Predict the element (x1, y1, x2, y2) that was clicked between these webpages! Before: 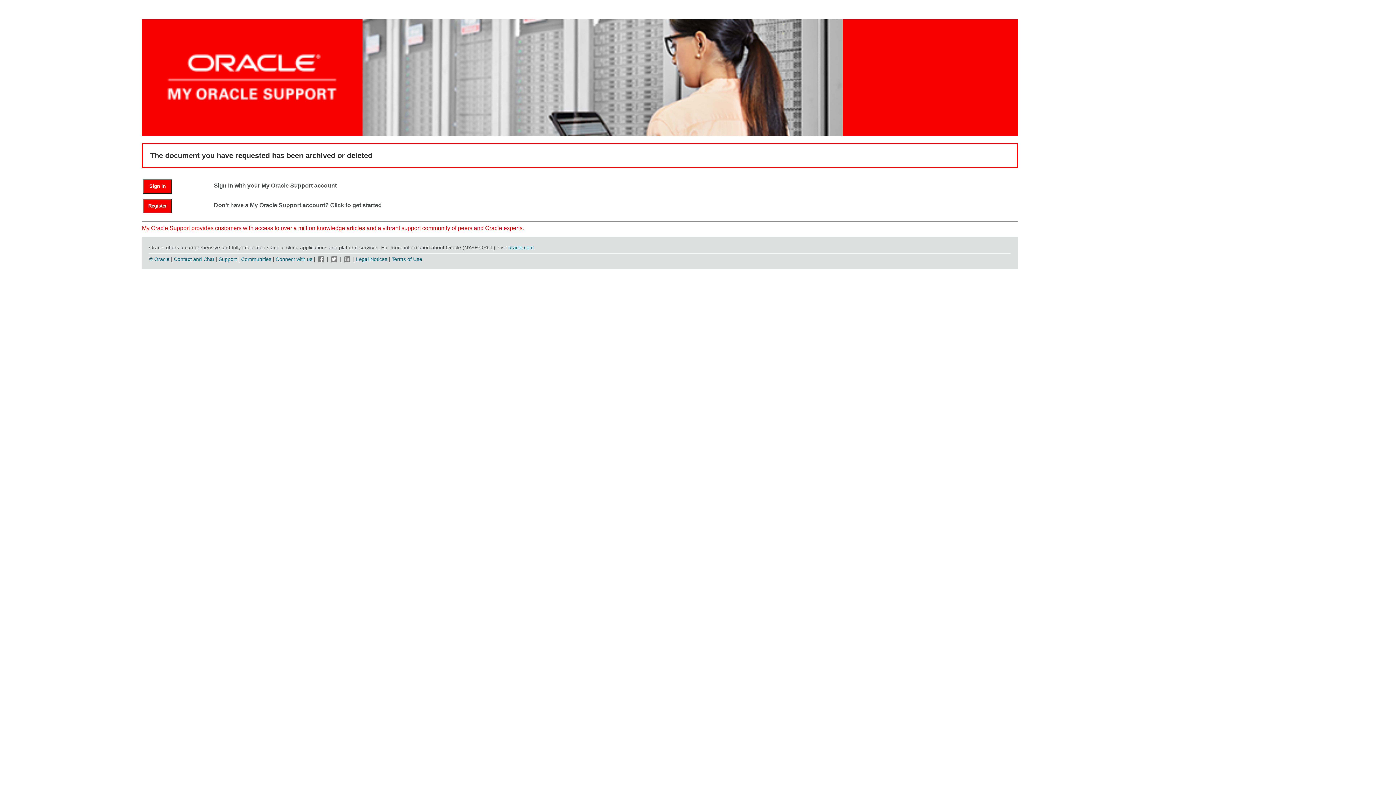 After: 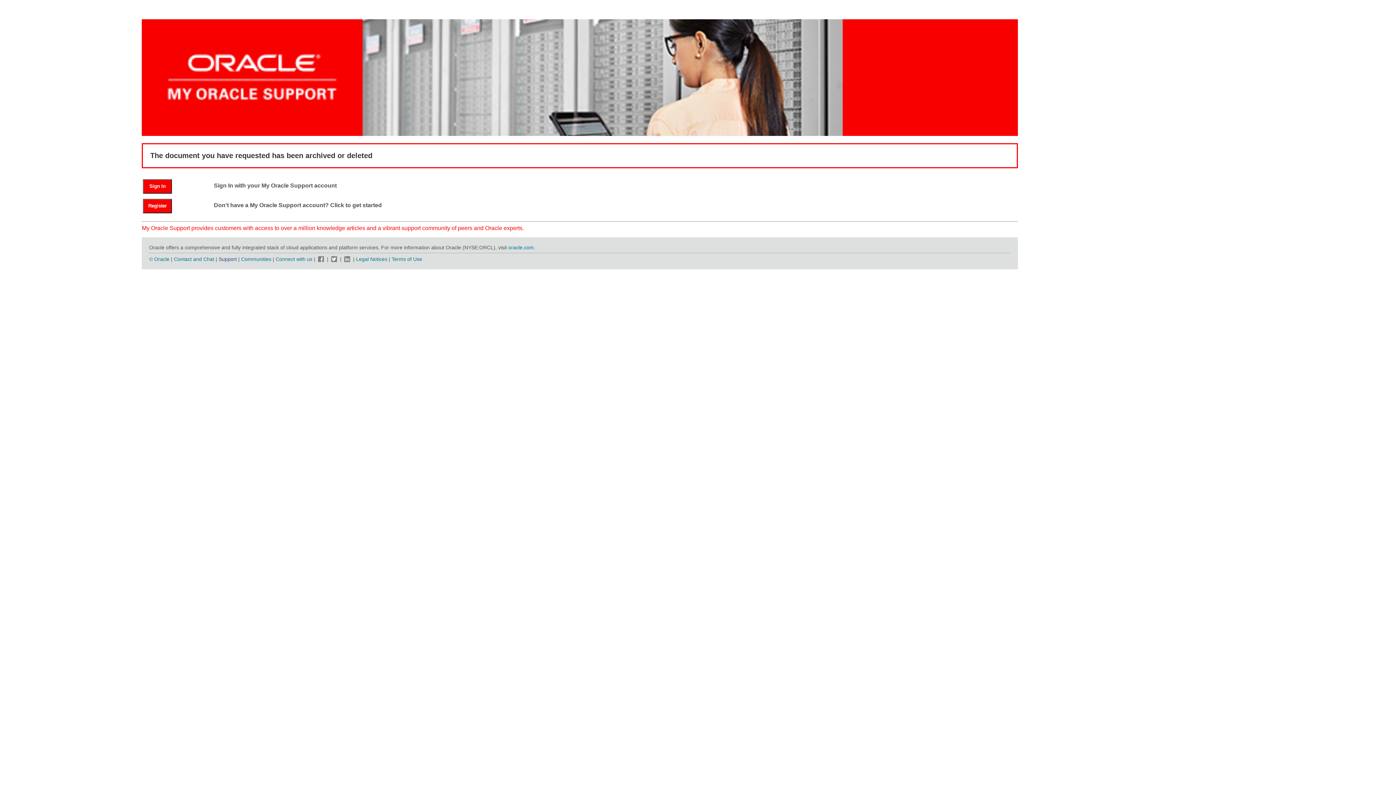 Action: label: Support bbox: (218, 256, 236, 262)